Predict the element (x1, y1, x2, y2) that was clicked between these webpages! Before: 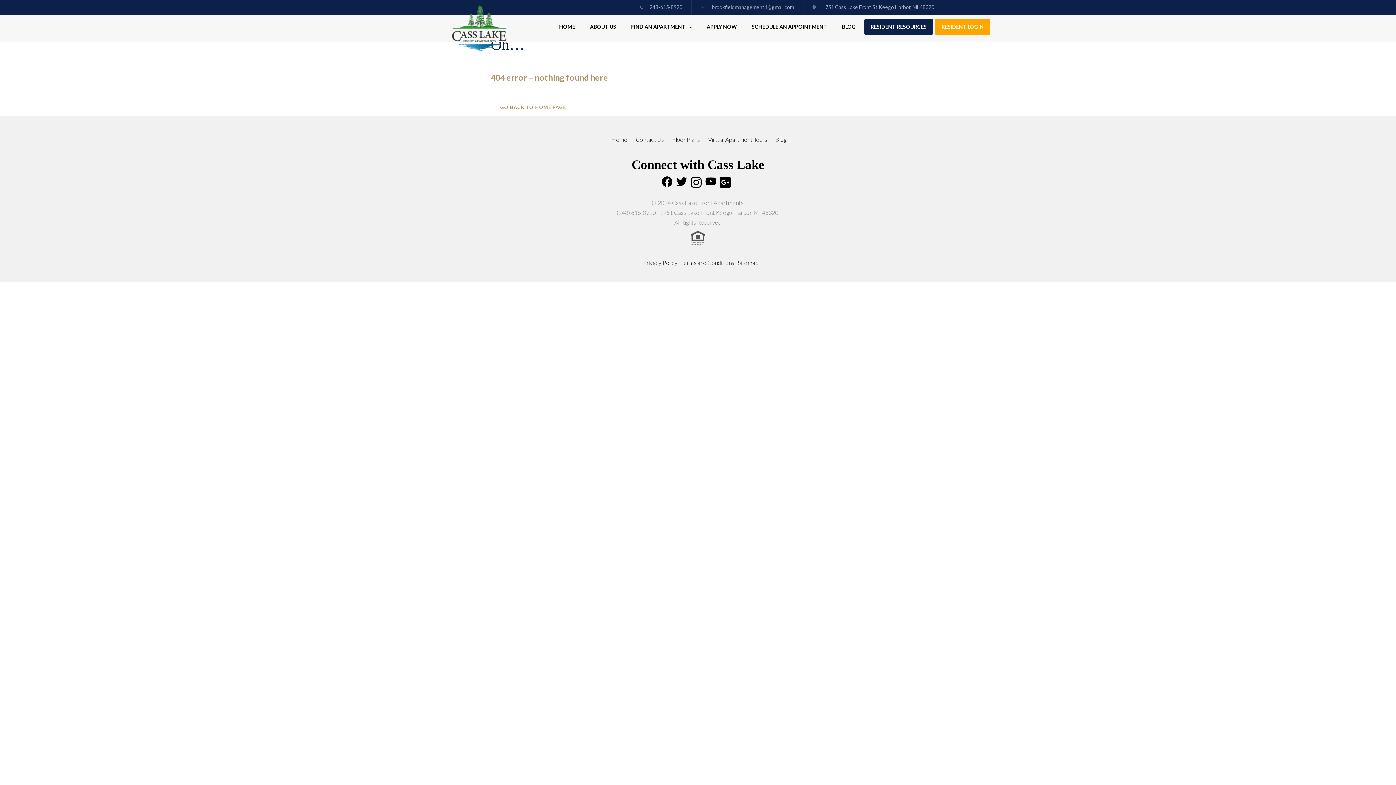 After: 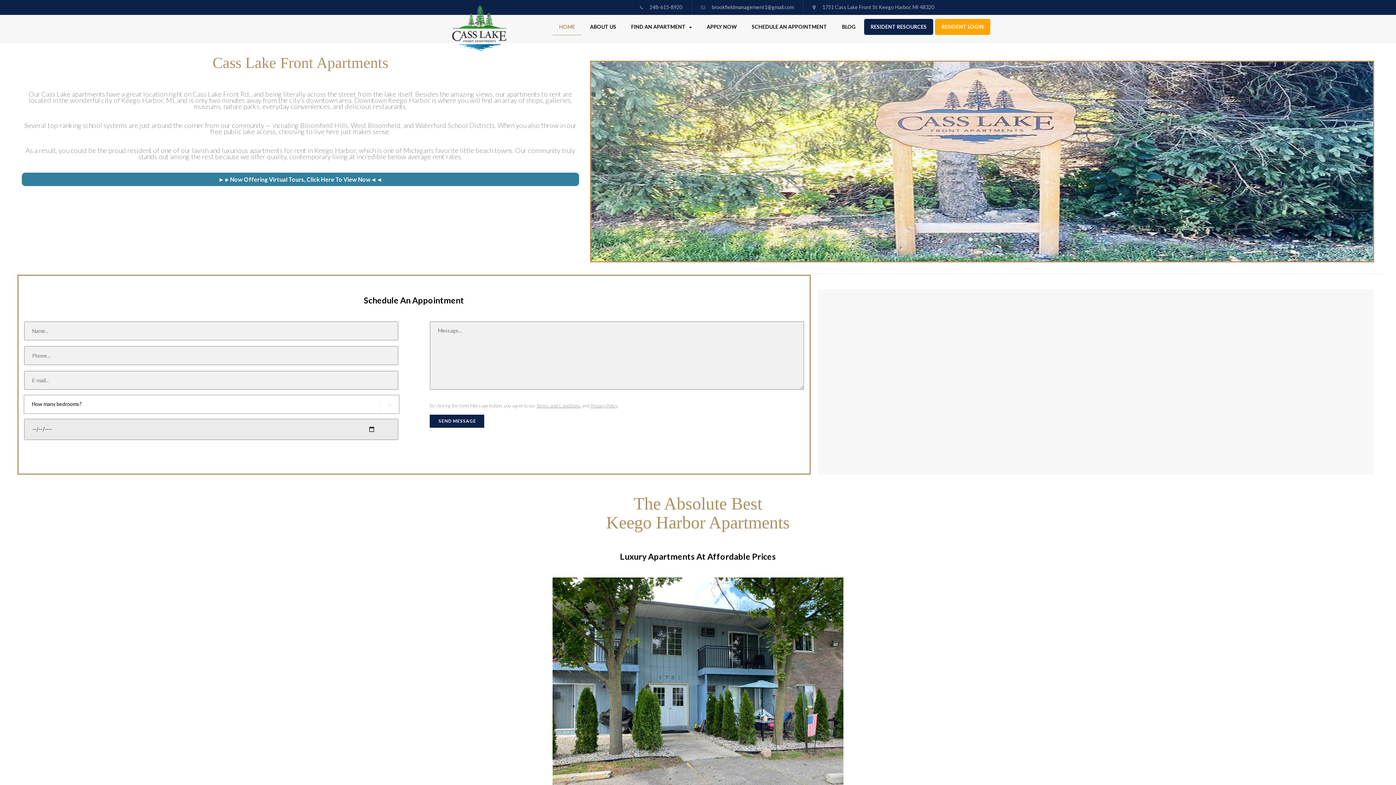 Action: label: GO BACK TO HOME PAGE bbox: (490, 98, 575, 116)